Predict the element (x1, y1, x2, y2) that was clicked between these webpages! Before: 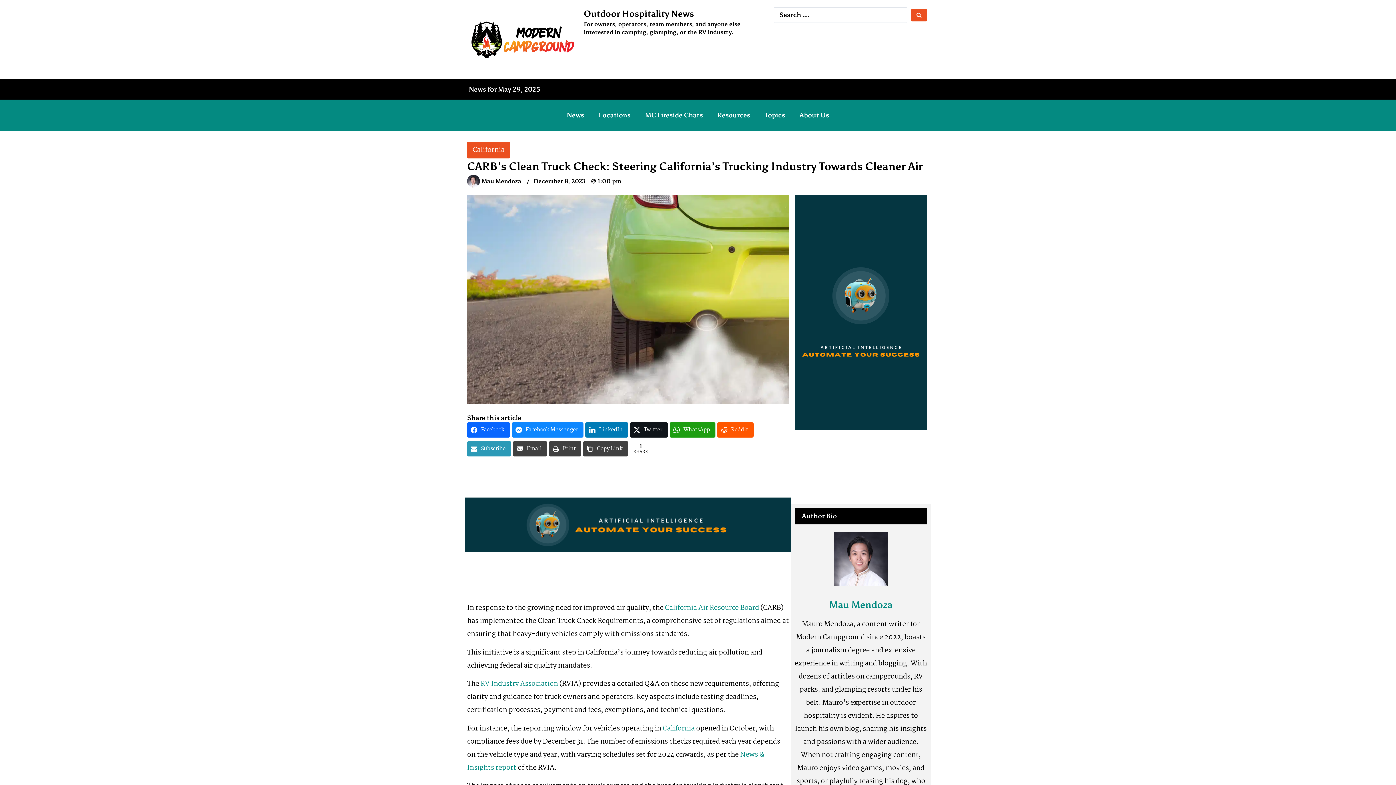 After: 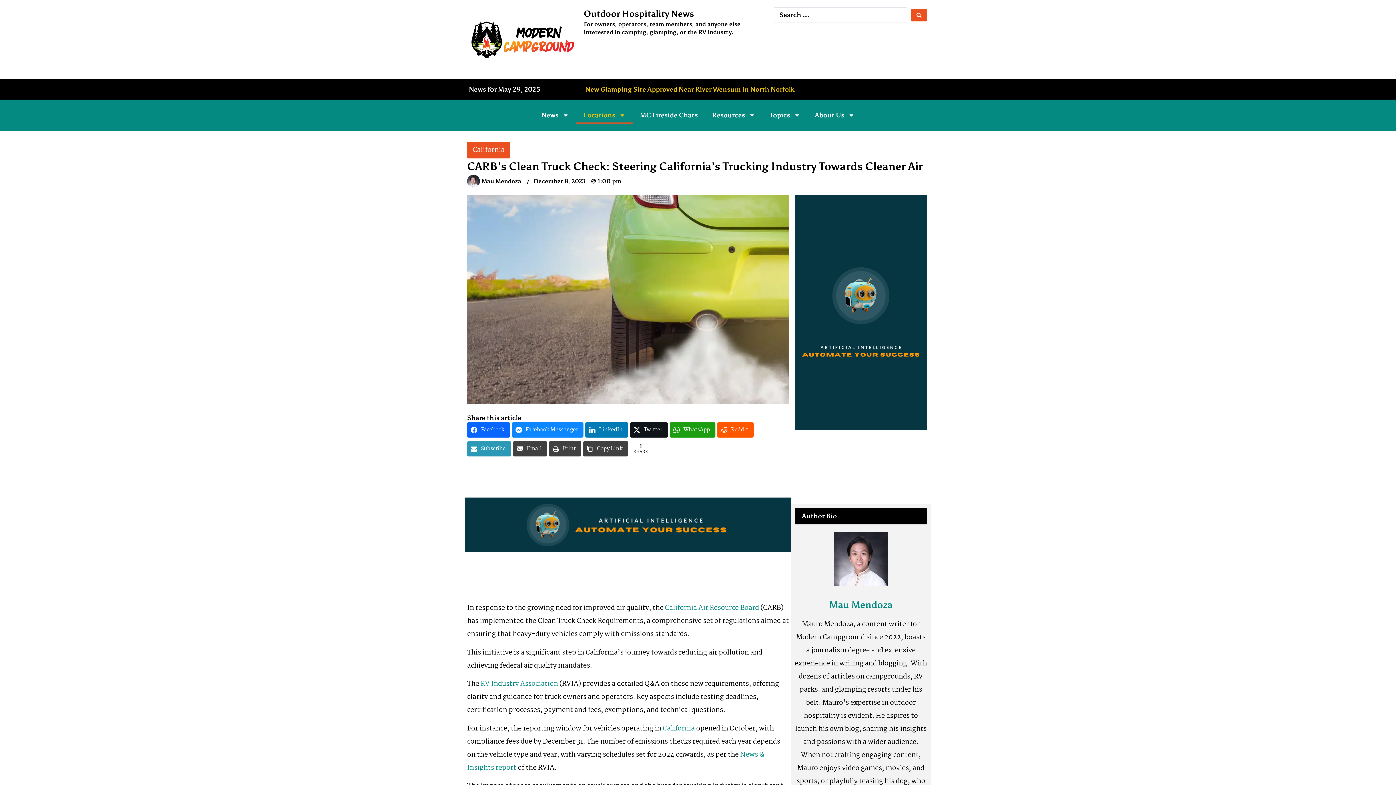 Action: label: Locations bbox: (591, 106, 638, 123)